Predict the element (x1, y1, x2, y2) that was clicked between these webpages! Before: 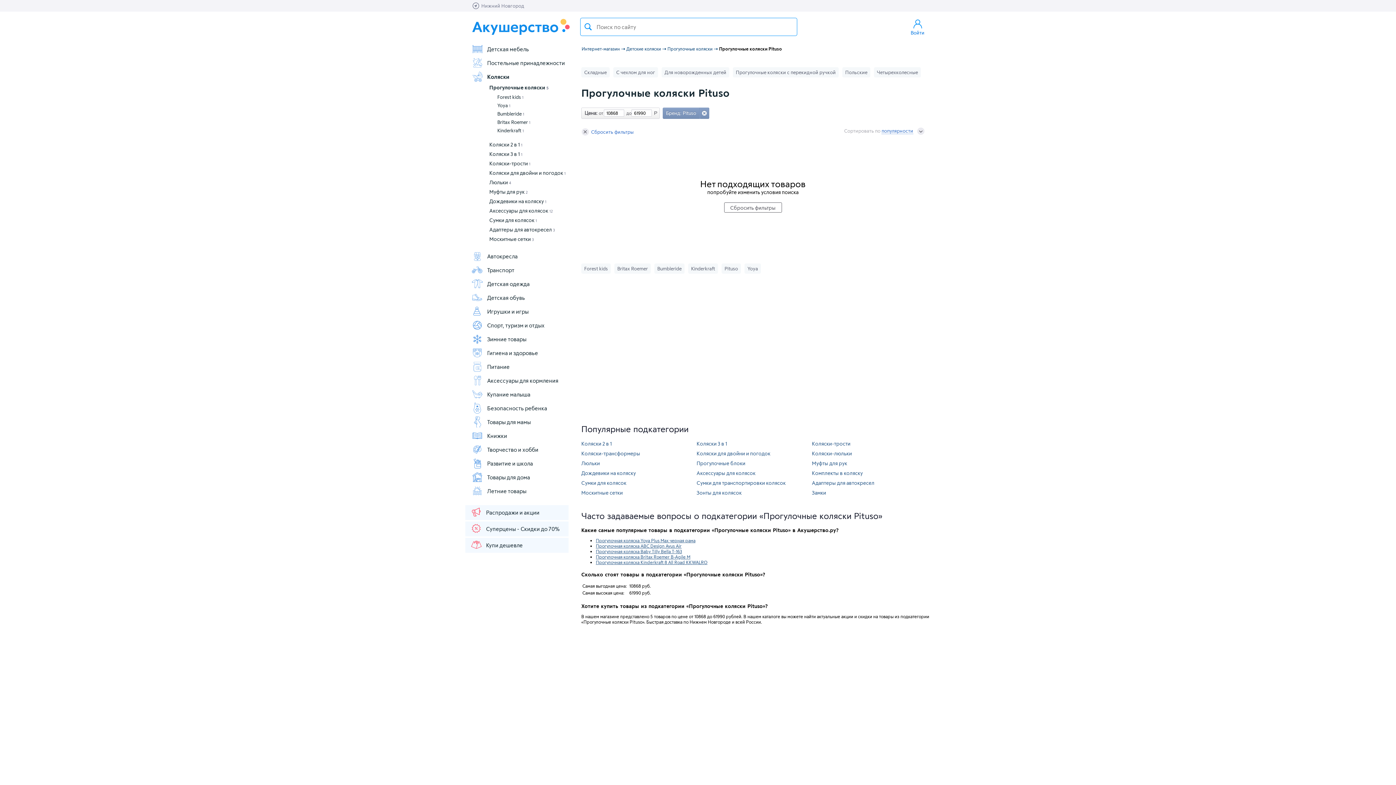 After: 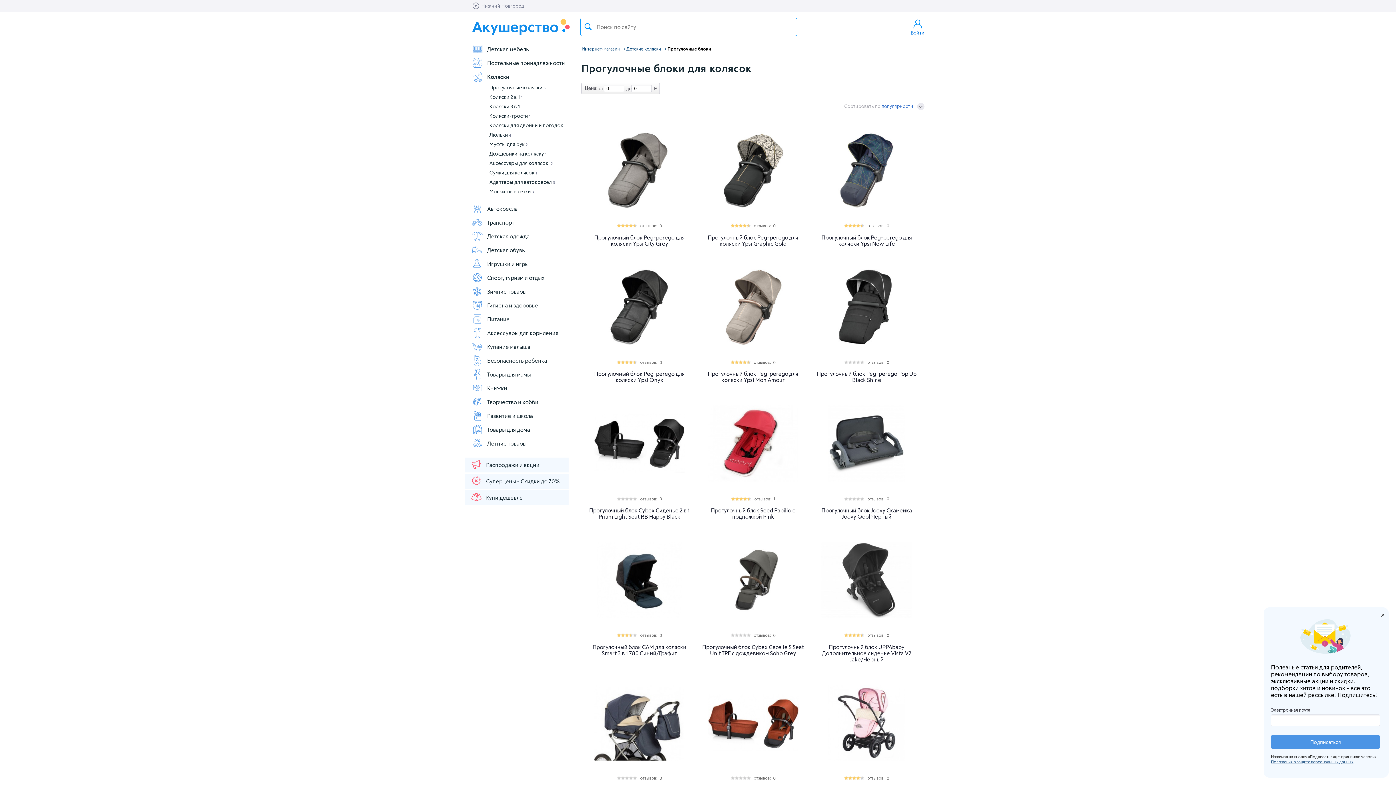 Action: label: Прогулочные блоки bbox: (696, 460, 745, 466)